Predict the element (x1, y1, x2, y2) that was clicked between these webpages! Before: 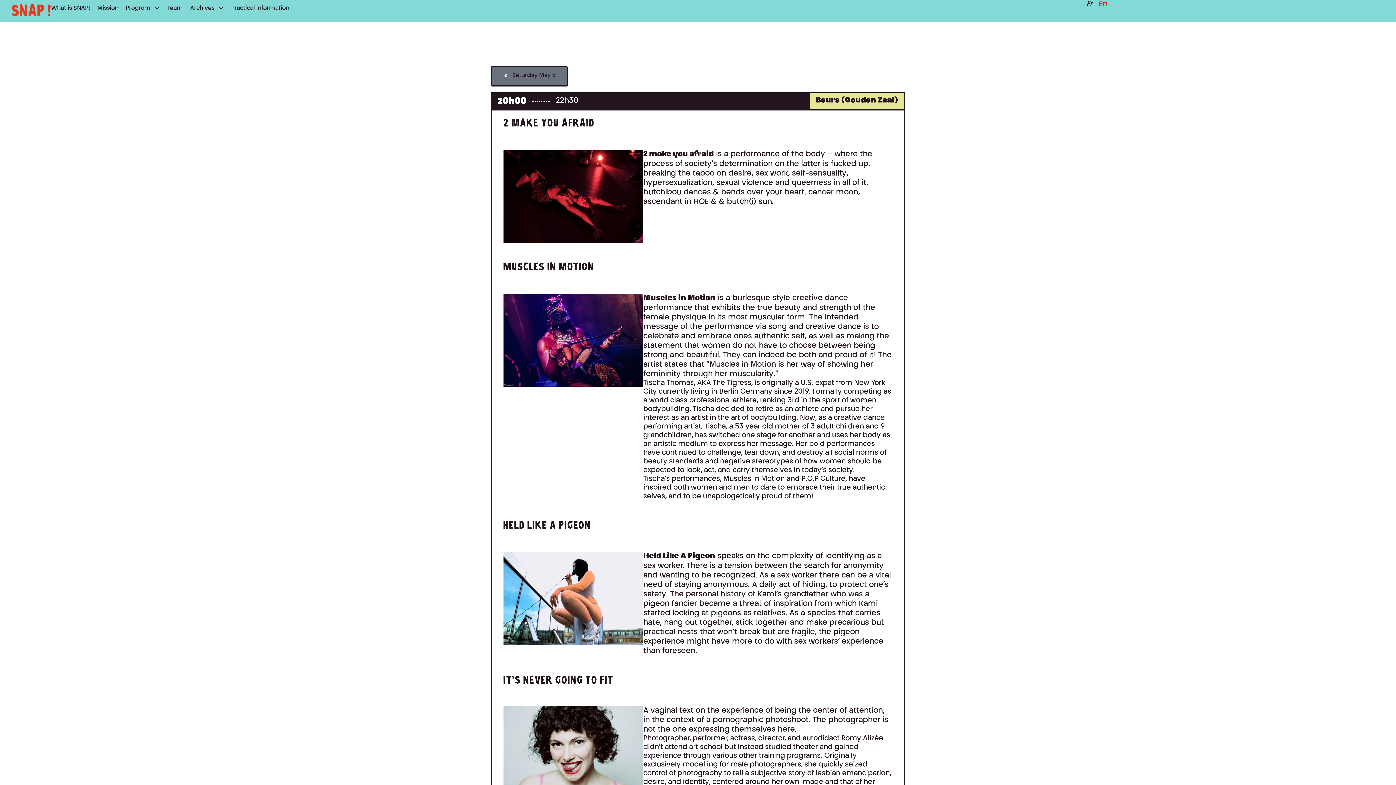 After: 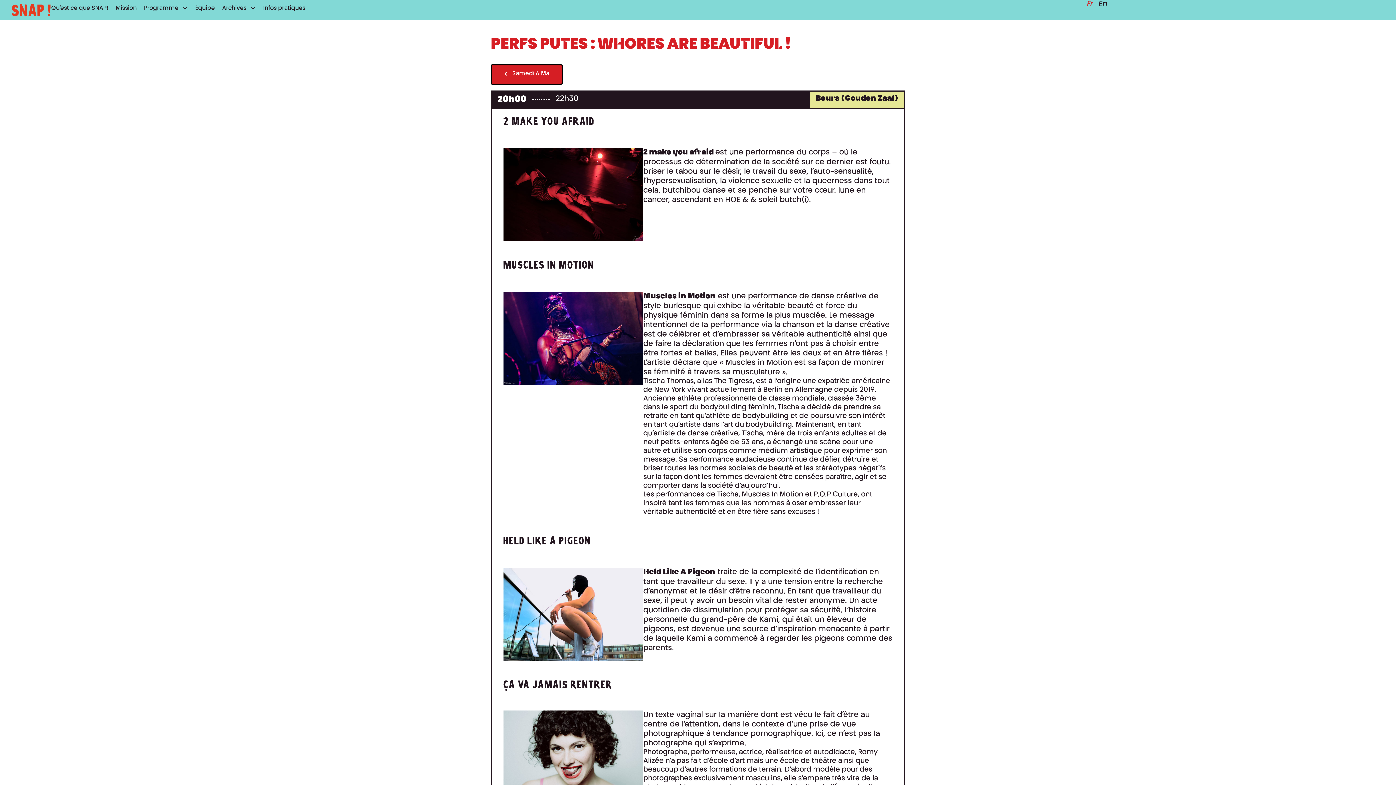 Action: bbox: (1083, 0, 1093, 8) label: Fr